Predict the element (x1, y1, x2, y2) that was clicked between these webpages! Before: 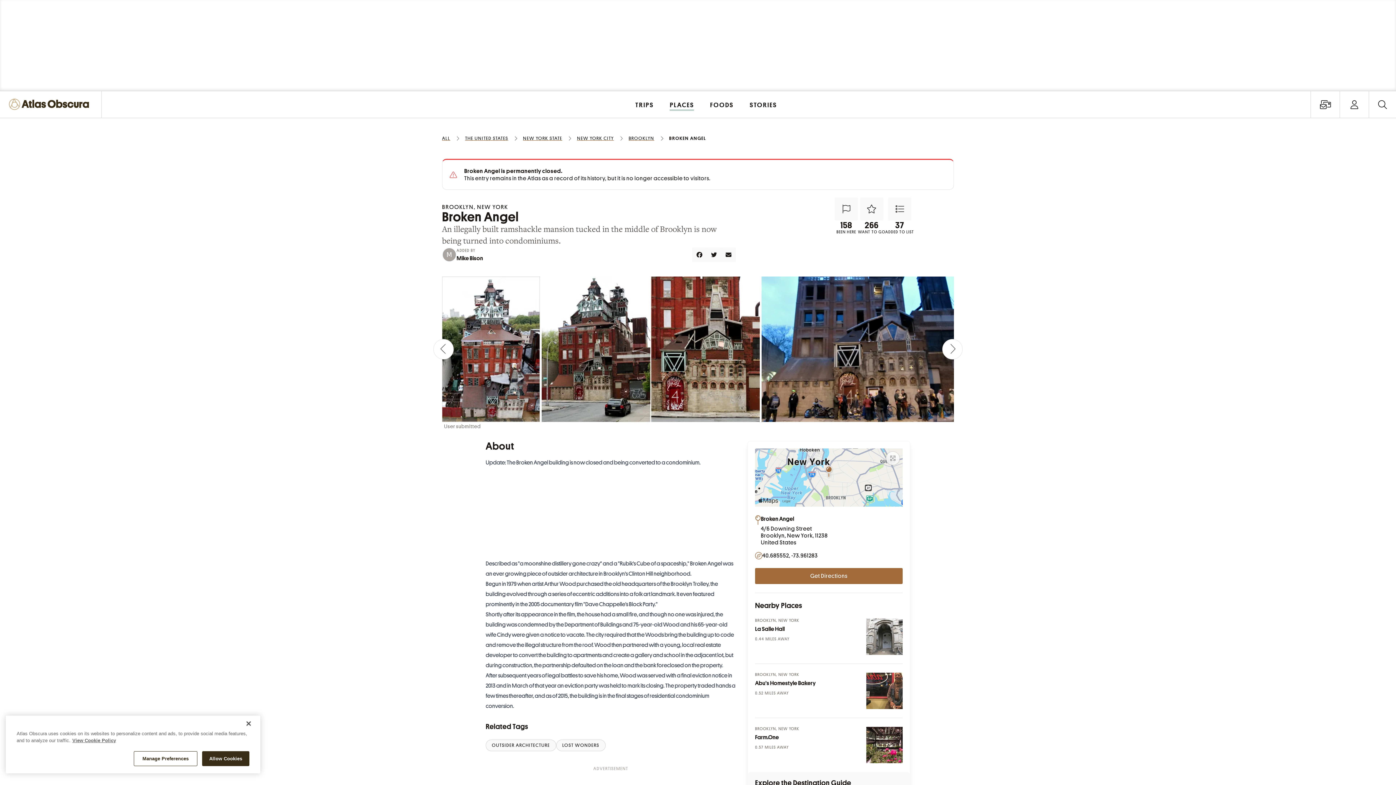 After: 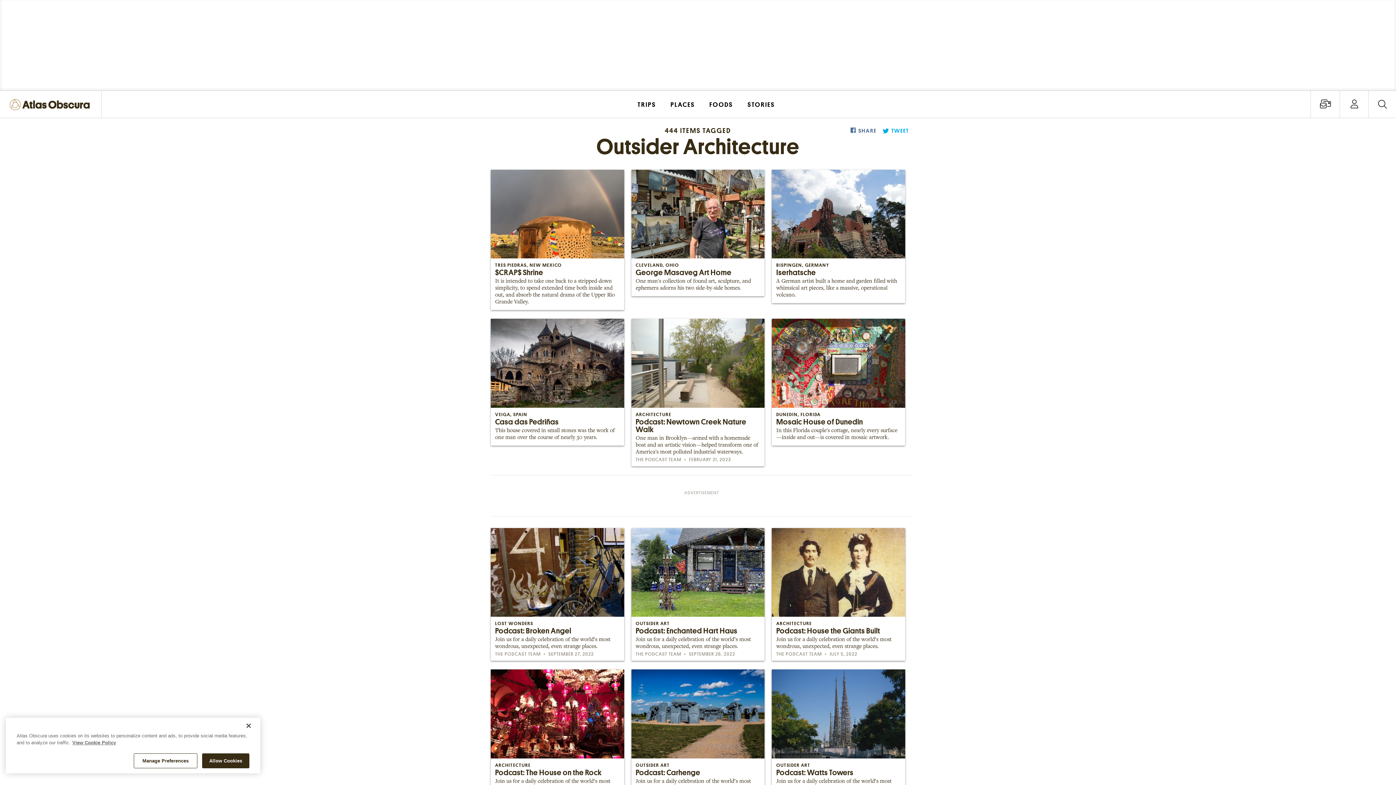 Action: bbox: (485, 740, 556, 751) label: OUTSIDER ARCHITECTURE